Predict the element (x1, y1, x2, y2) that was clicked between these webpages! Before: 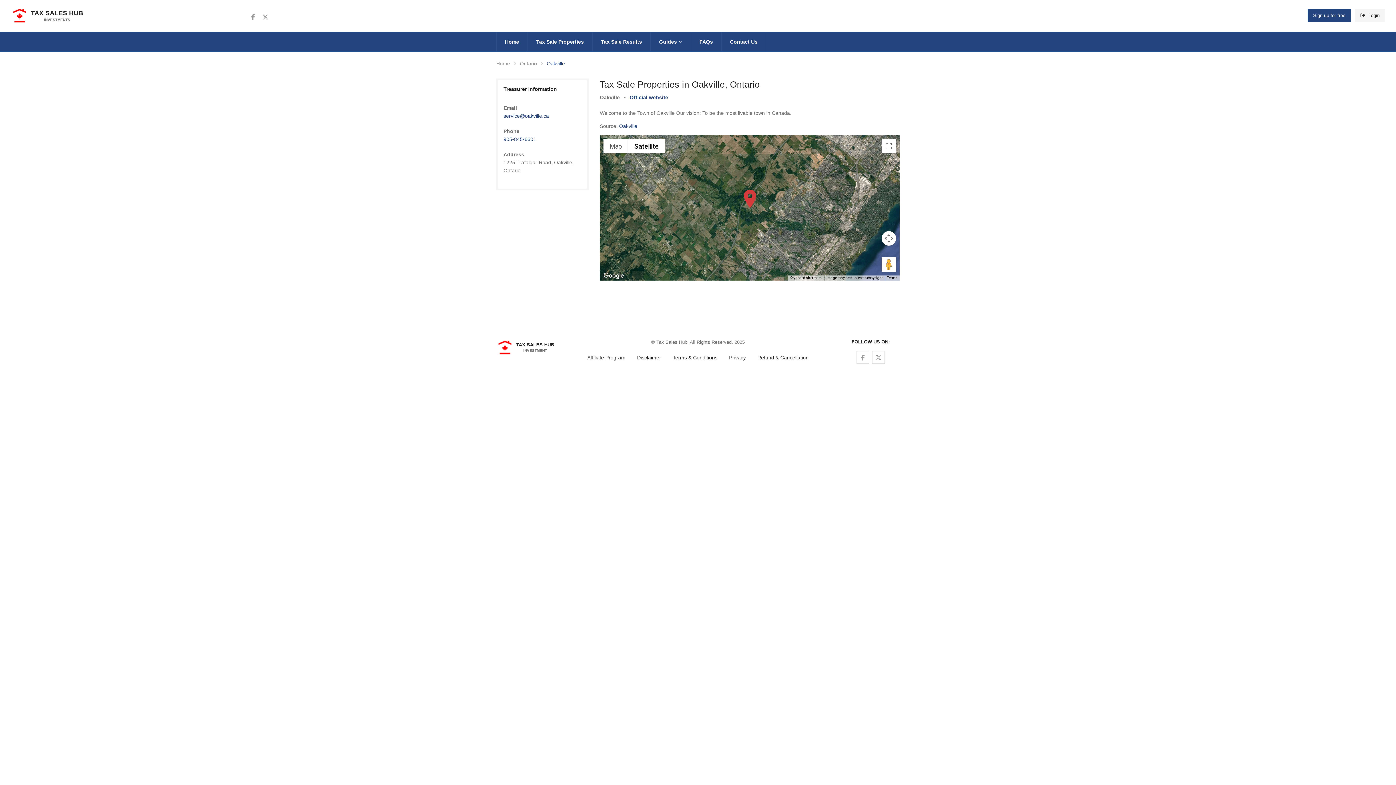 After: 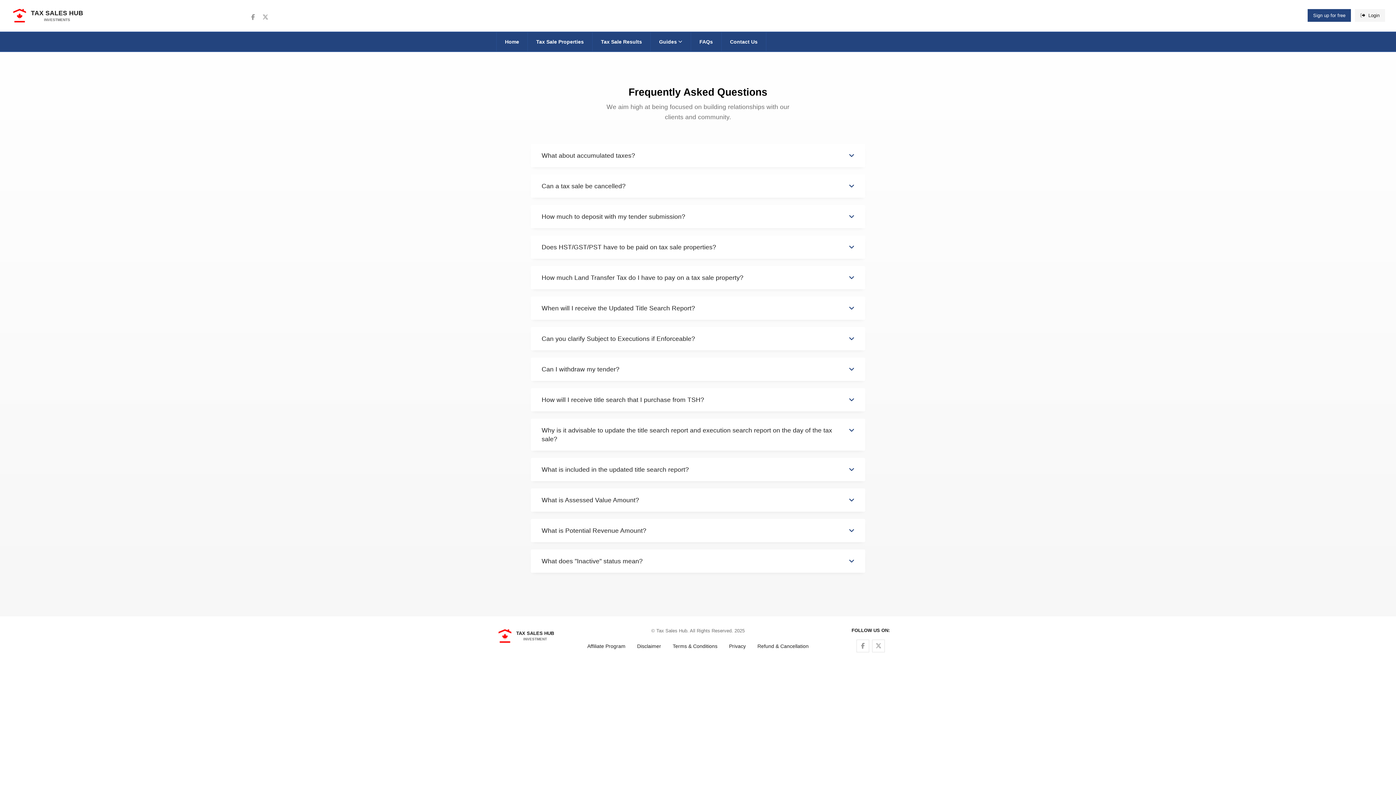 Action: bbox: (691, 32, 721, 51) label: FAQs